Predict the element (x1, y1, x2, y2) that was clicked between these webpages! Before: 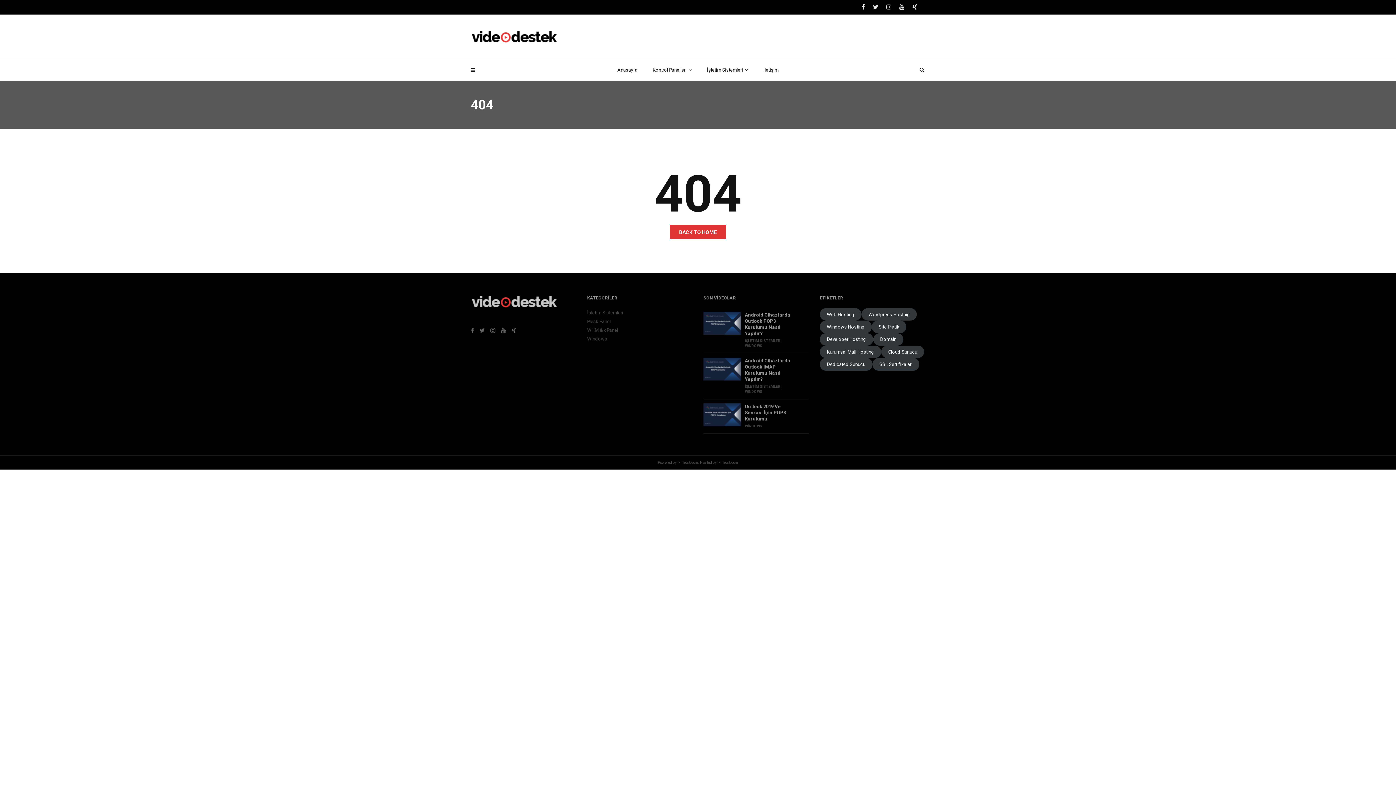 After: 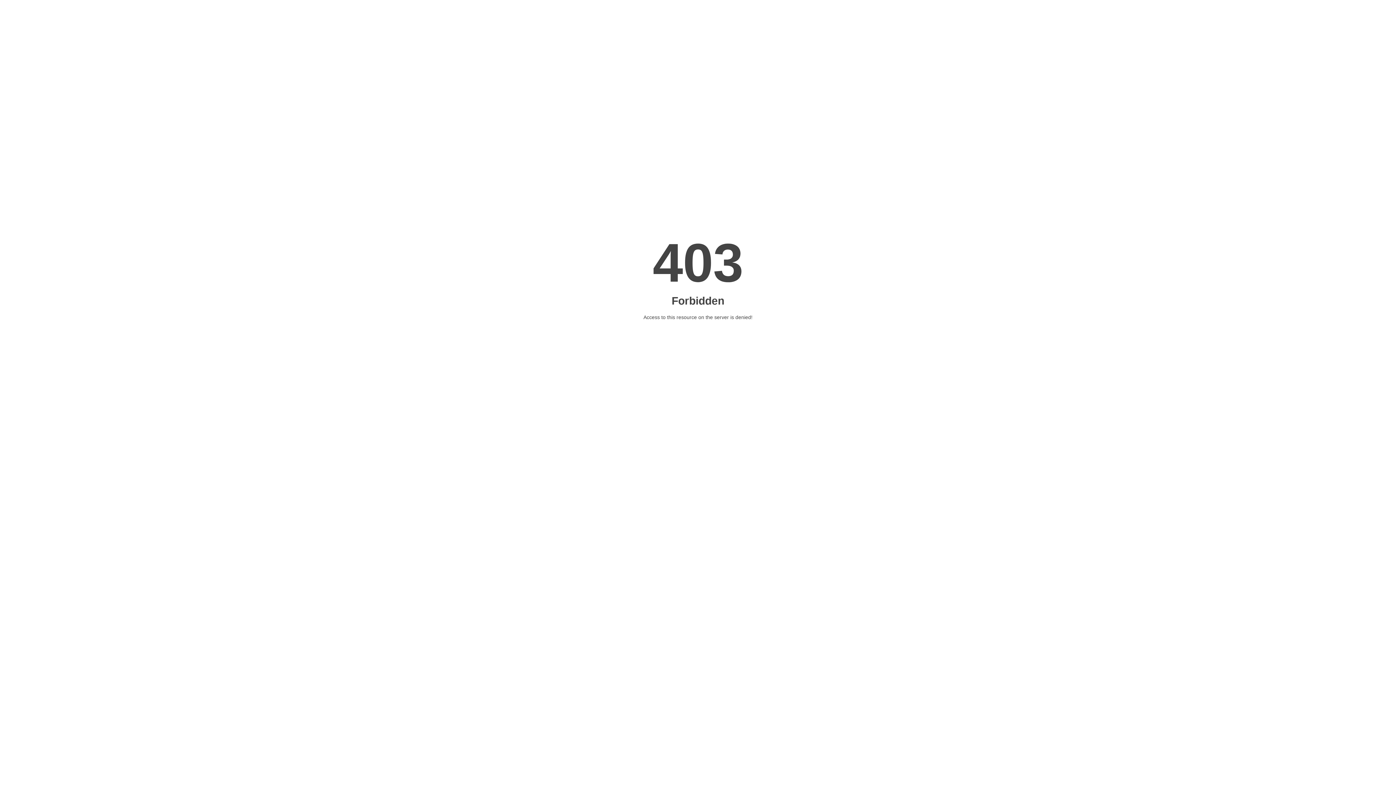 Action: bbox: (912, 0, 917, 14)